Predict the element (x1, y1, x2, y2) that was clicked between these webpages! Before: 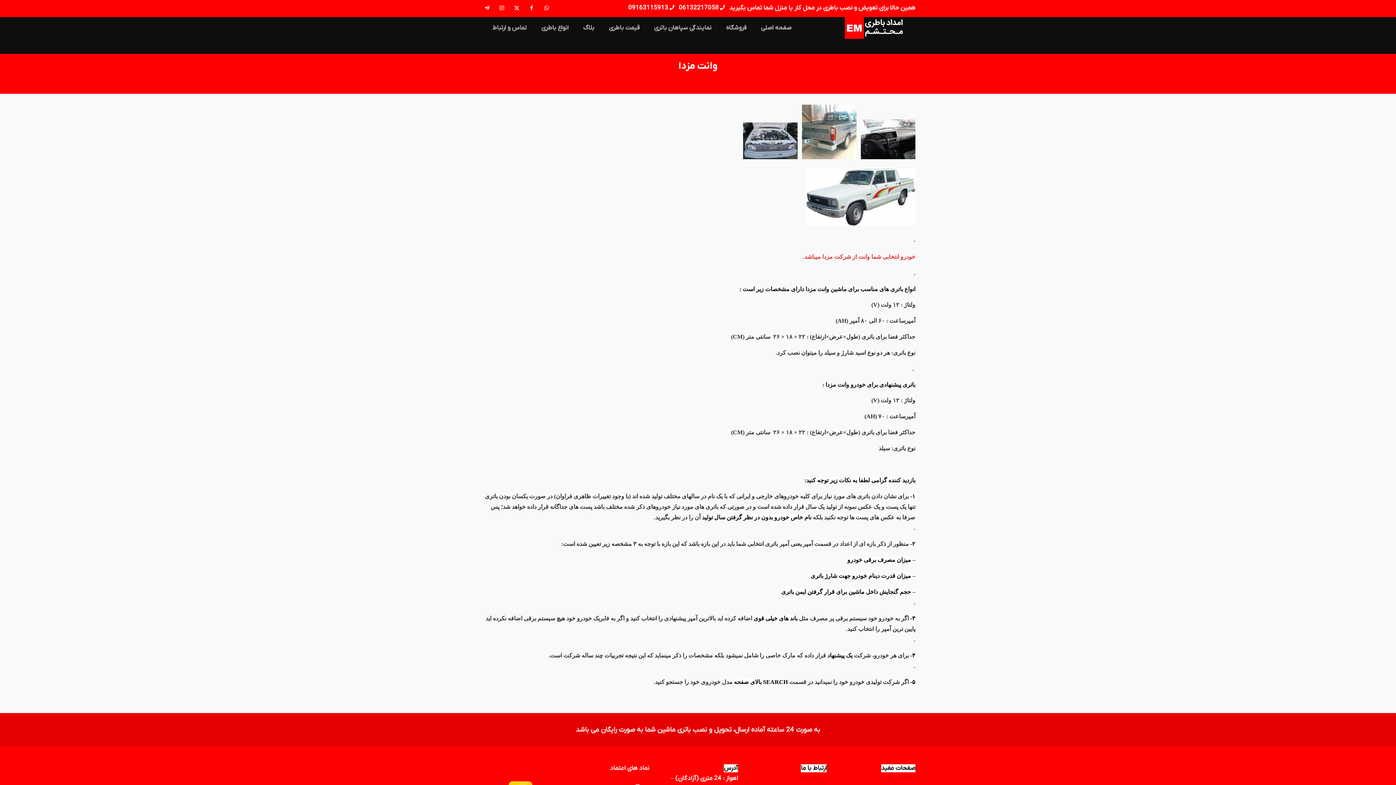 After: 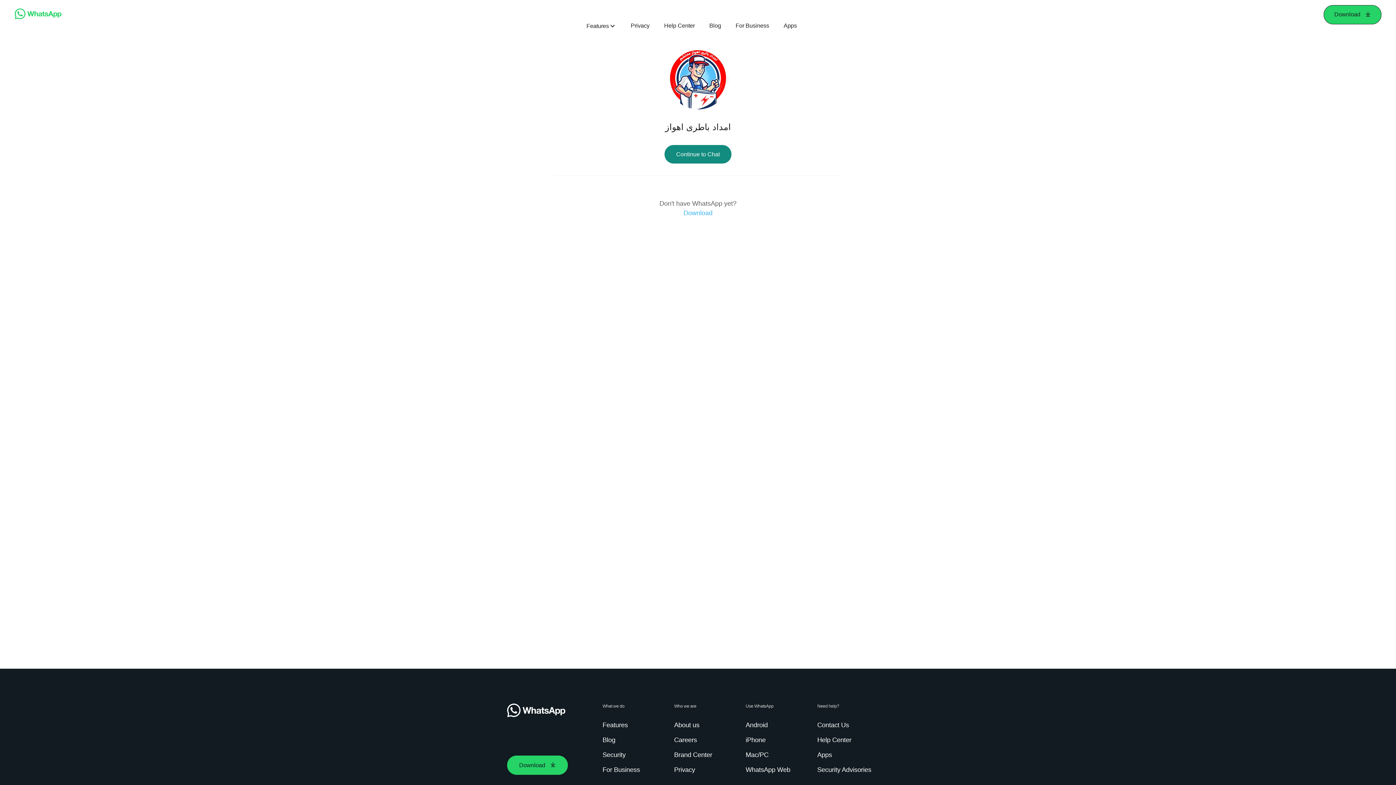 Action: label: WhatsApp icon bbox: (541, 2, 551, 14)